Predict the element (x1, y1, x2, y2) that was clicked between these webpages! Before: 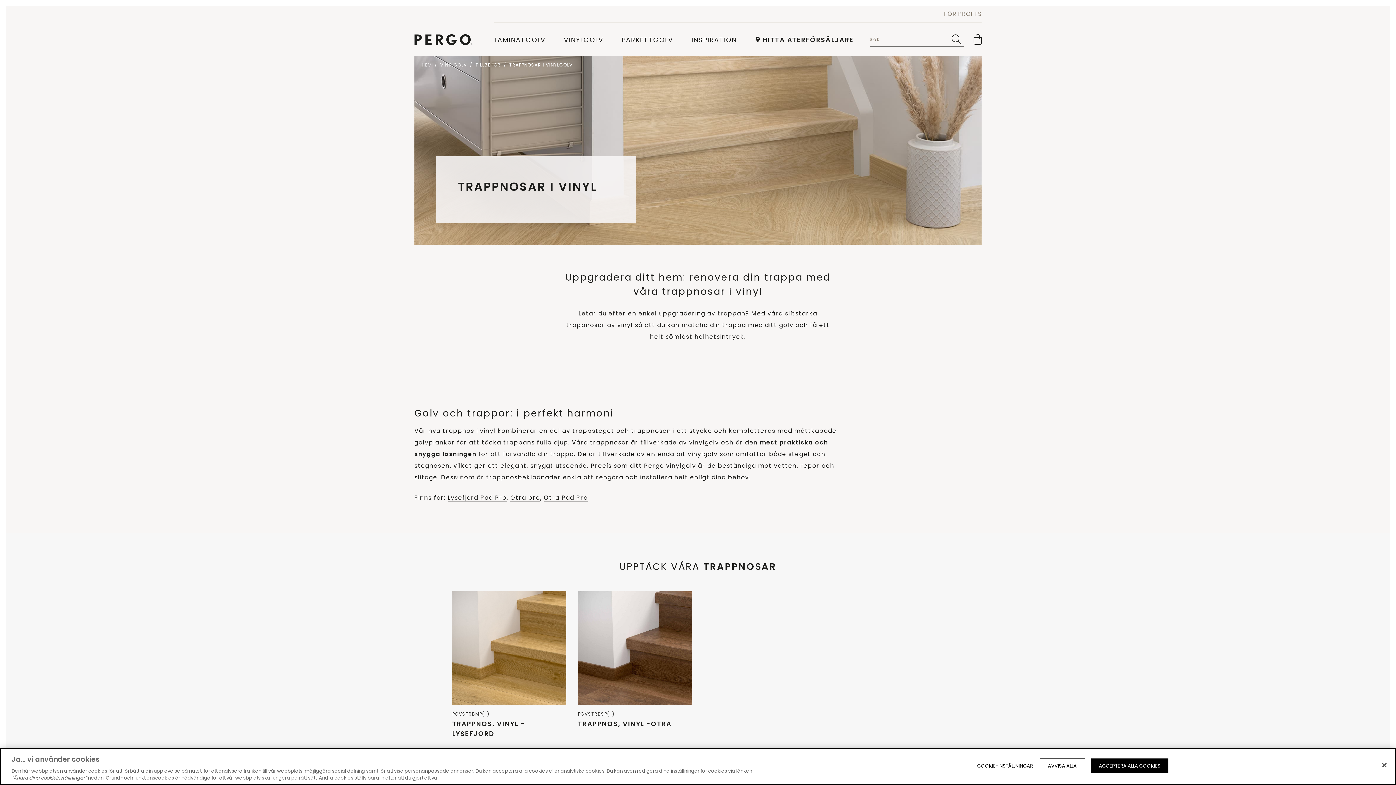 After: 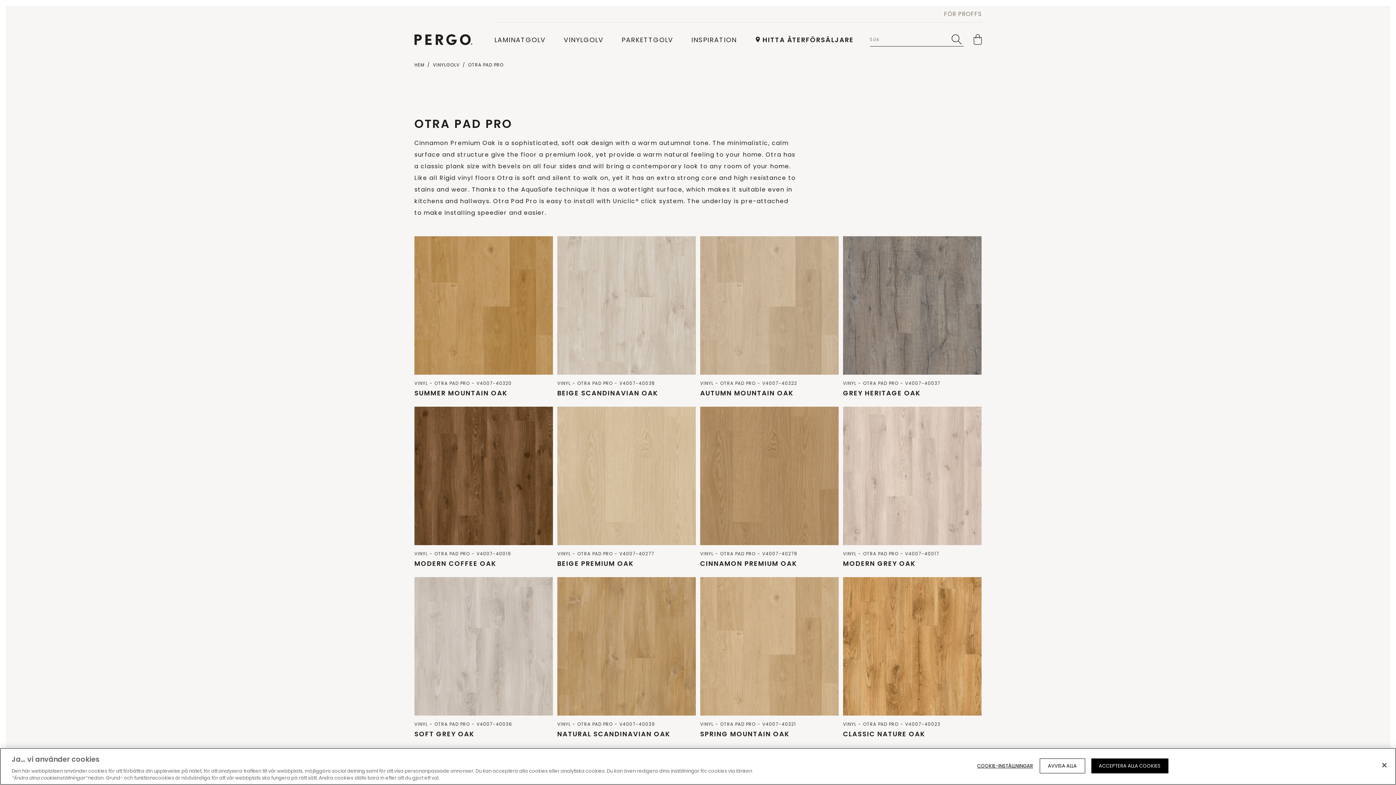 Action: bbox: (544, 493, 588, 502) label: Otra Pad Pro